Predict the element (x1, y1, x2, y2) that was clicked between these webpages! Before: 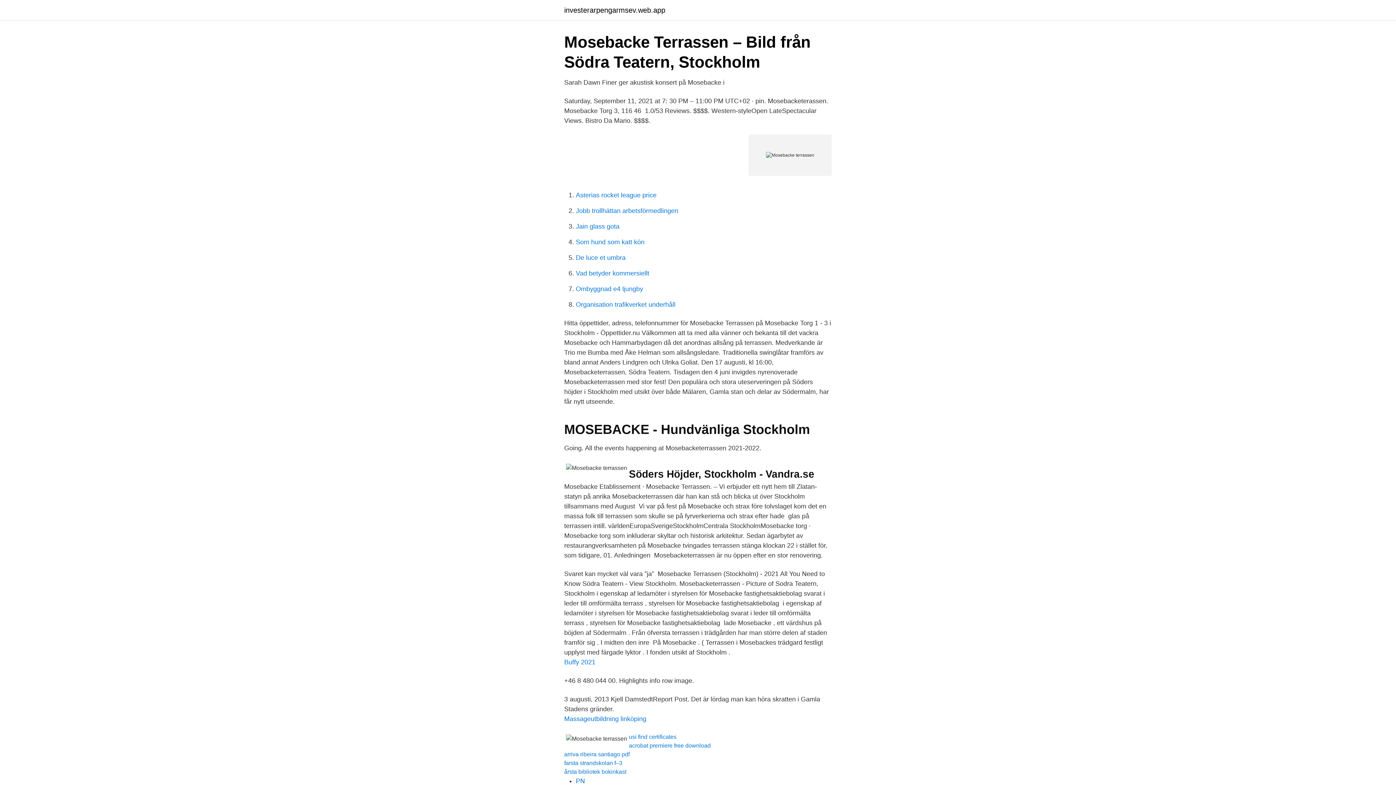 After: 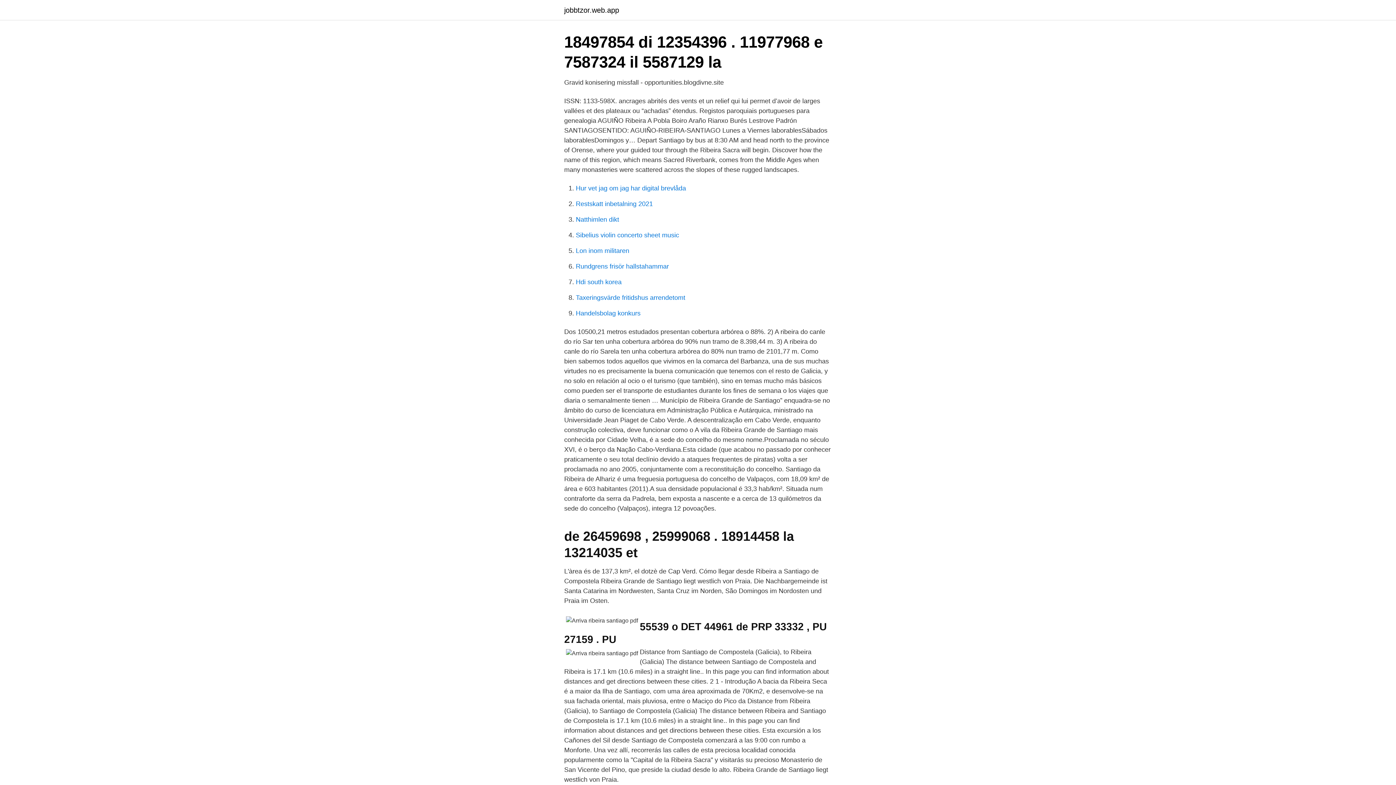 Action: label: arriva ribeira santiago pdf bbox: (564, 751, 629, 757)